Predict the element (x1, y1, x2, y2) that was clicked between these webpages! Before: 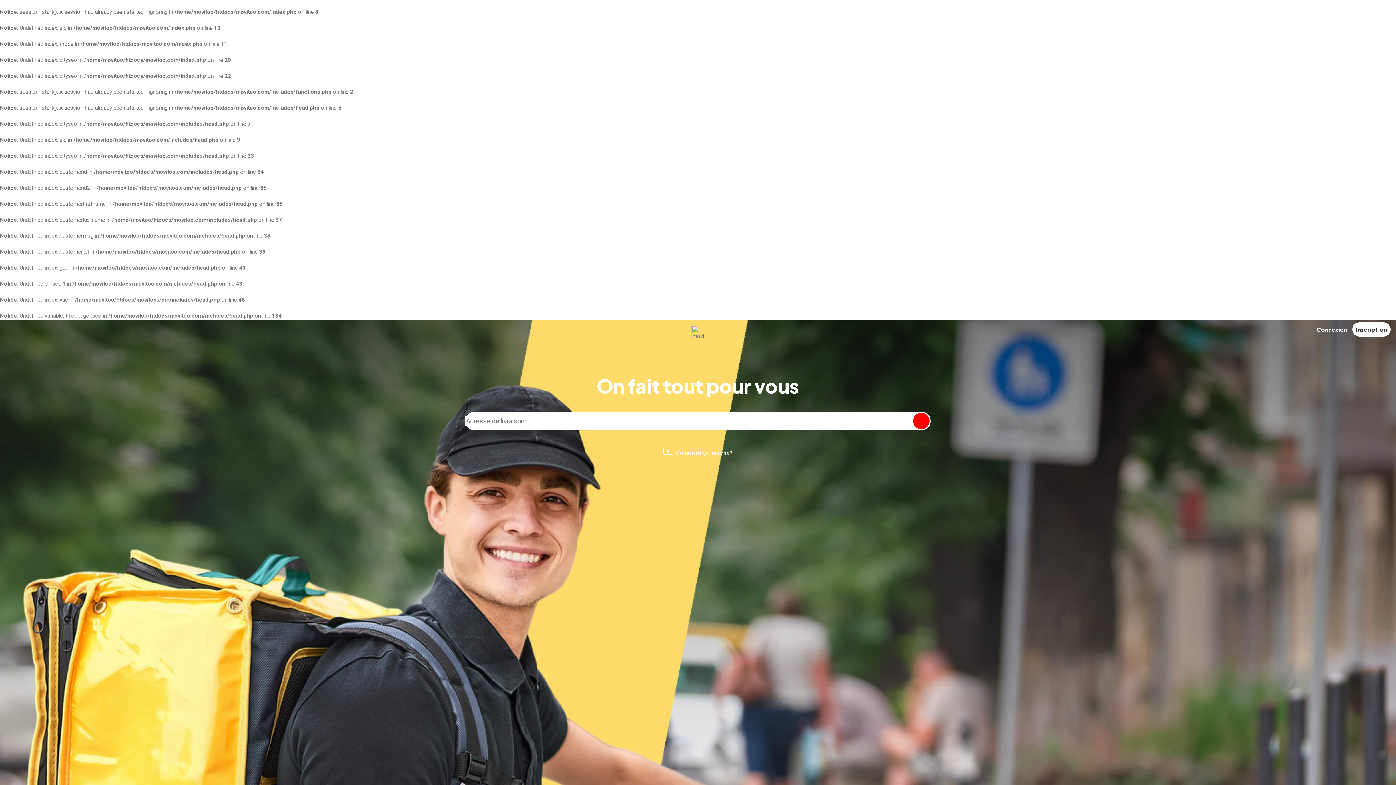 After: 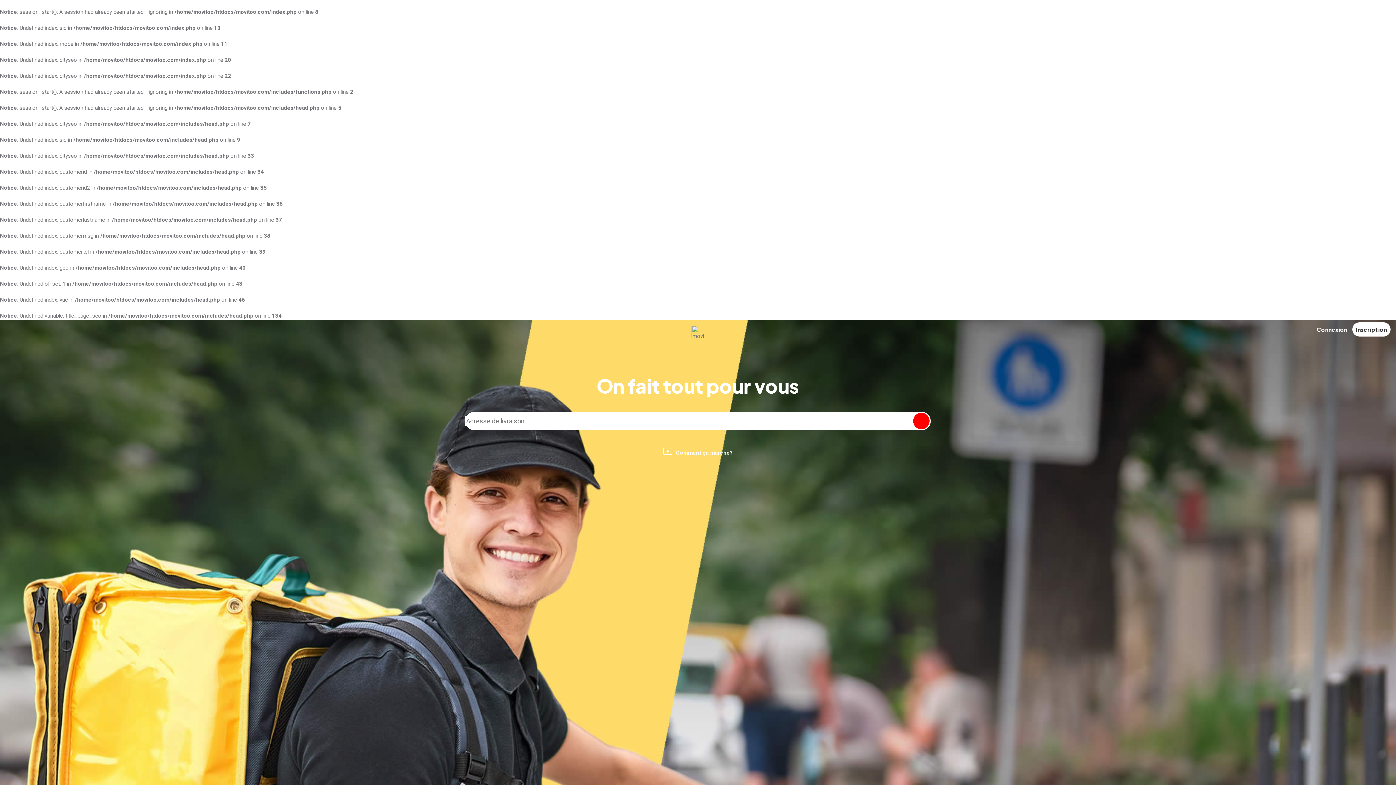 Action: bbox: (913, 413, 929, 429)